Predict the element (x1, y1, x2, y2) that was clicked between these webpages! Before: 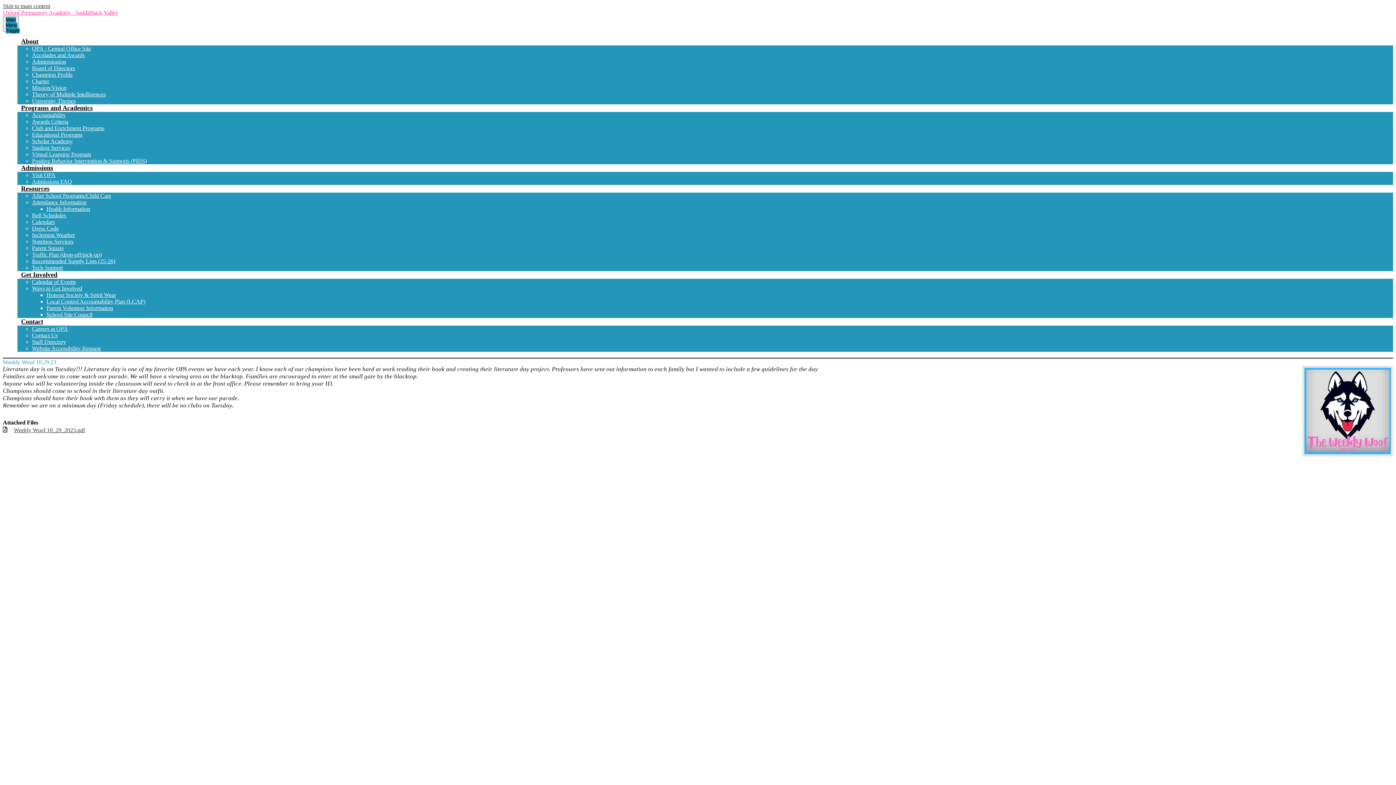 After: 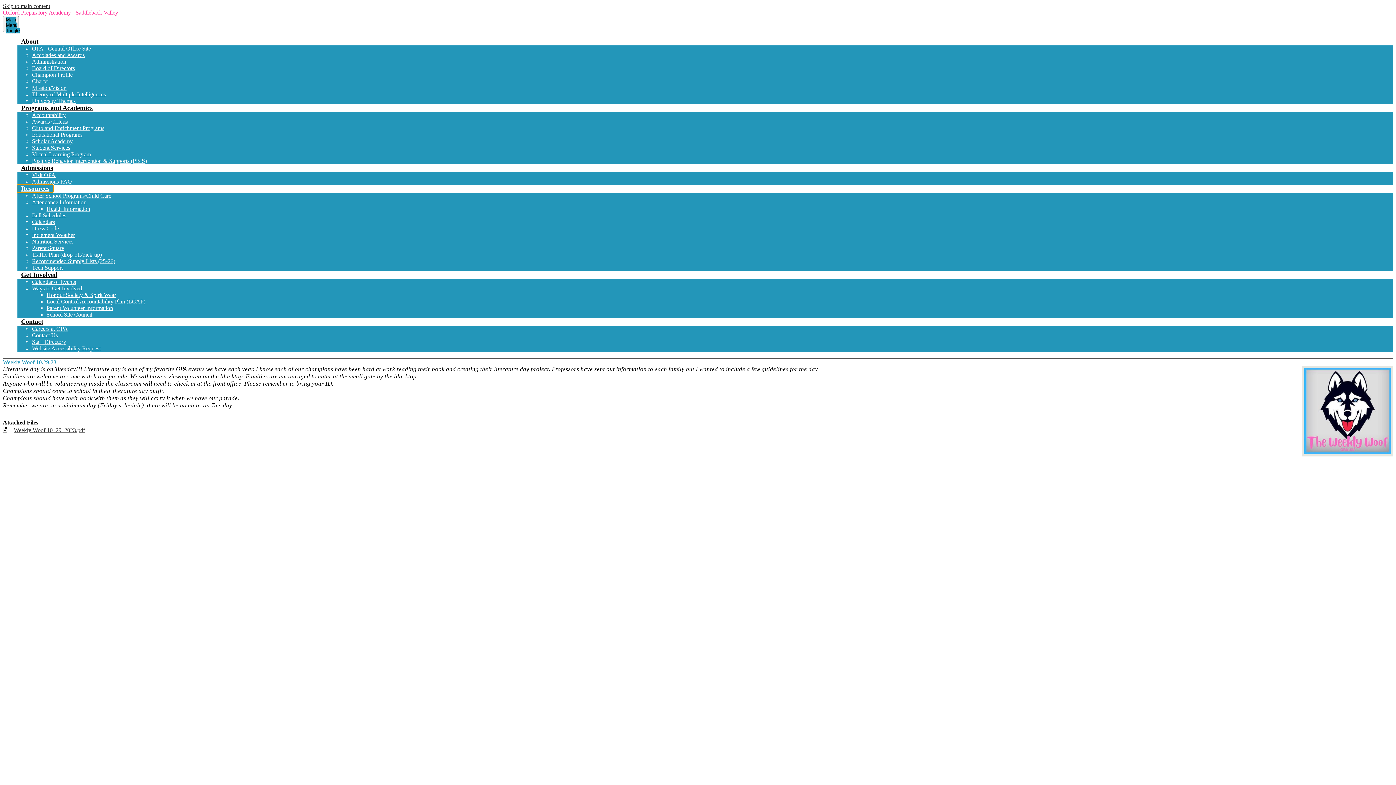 Action: bbox: (17, 185, 53, 192) label: Resources